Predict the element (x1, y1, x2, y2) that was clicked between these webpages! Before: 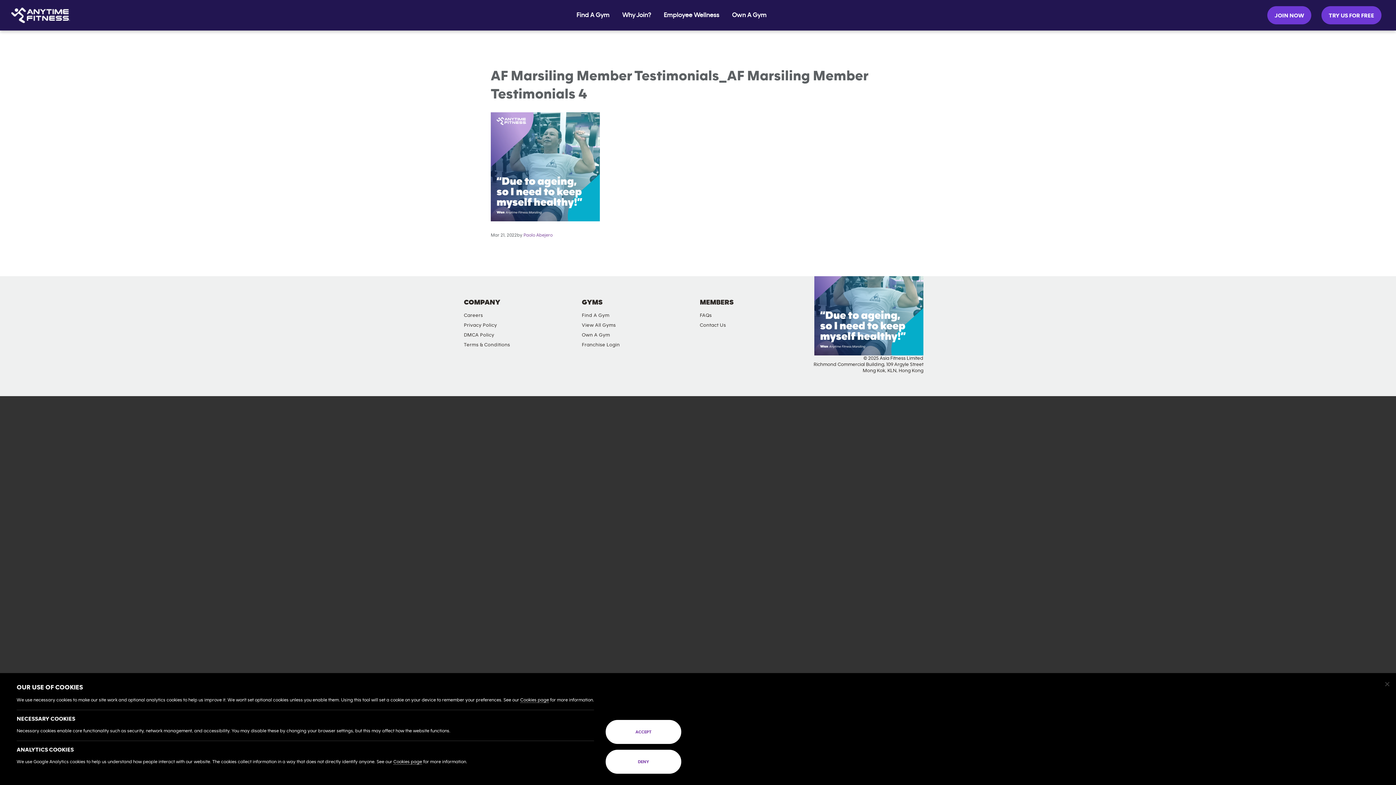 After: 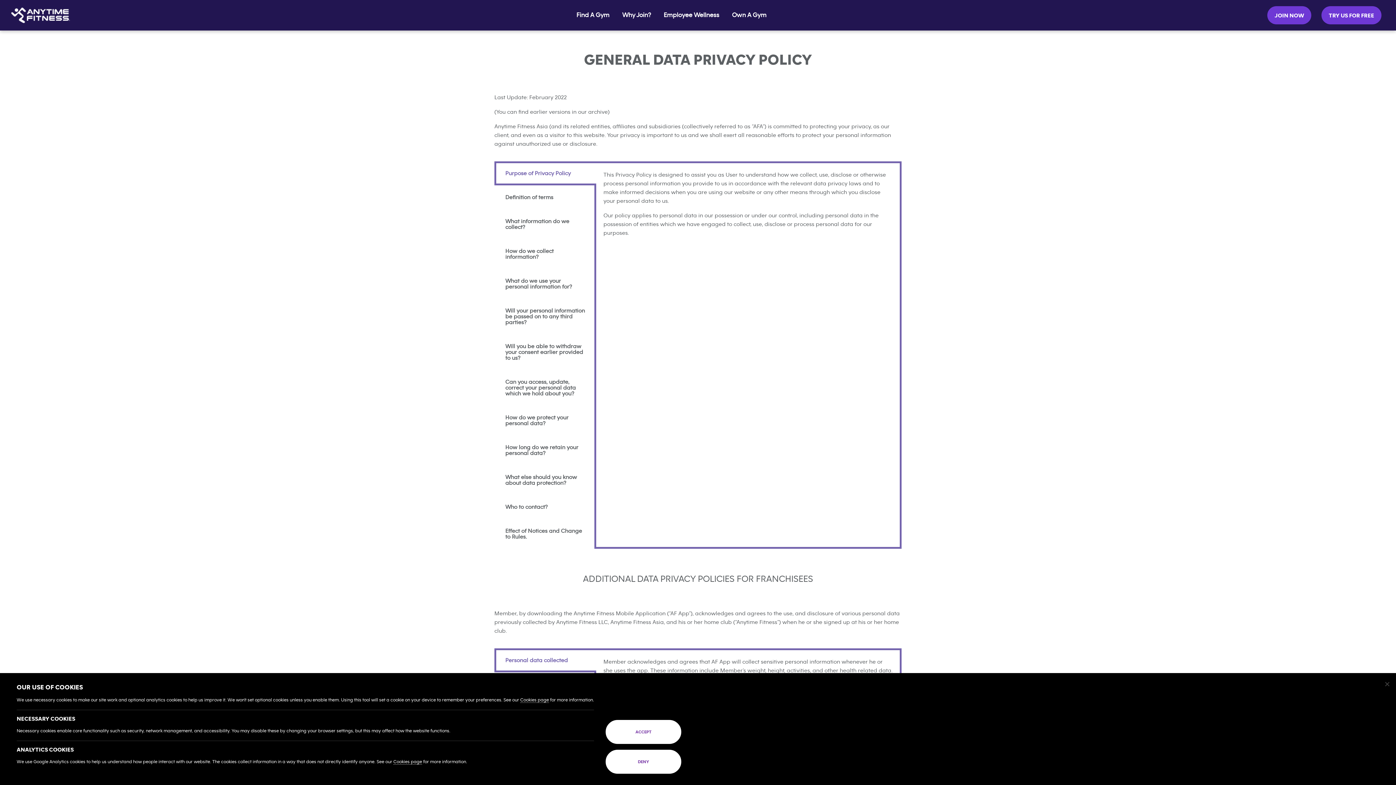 Action: bbox: (460, 320, 500, 330) label: Privacy Policy